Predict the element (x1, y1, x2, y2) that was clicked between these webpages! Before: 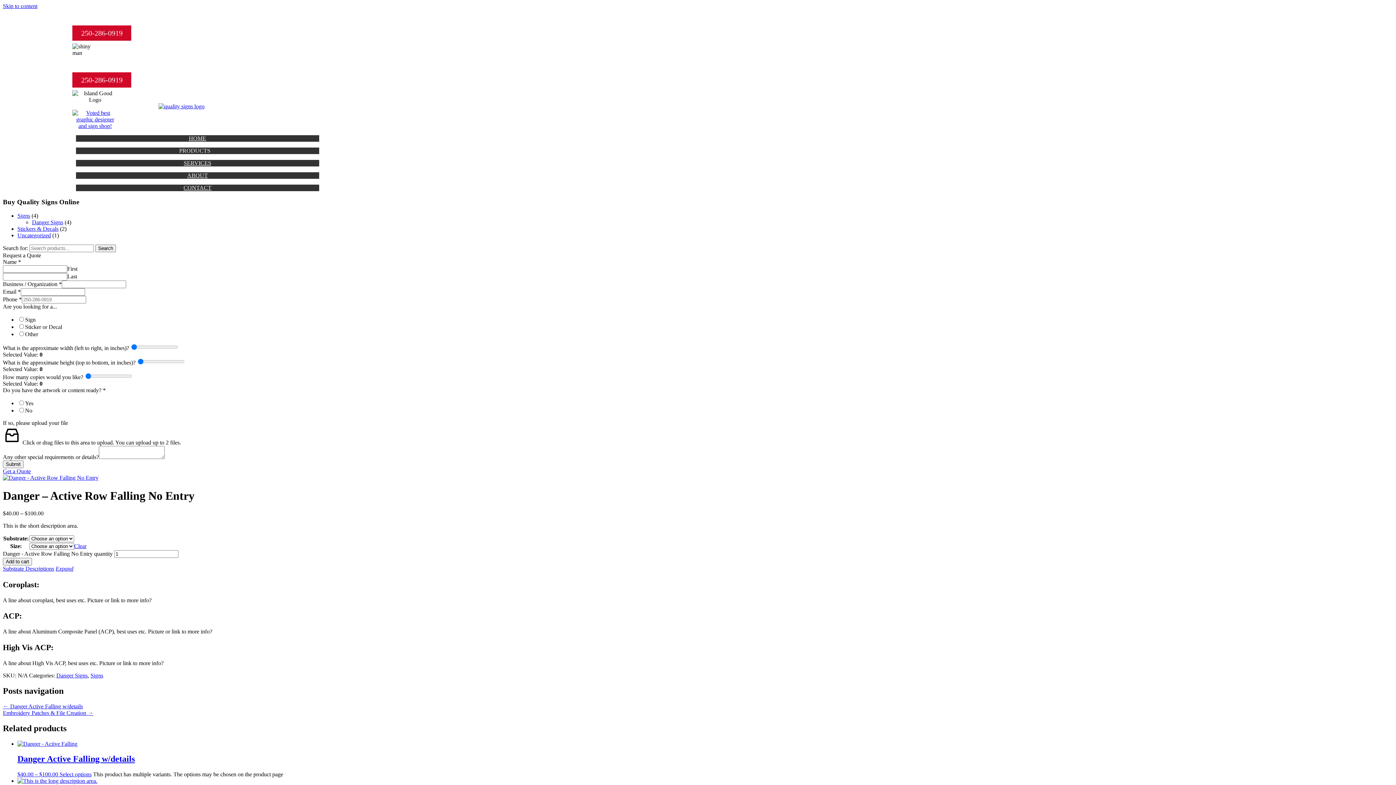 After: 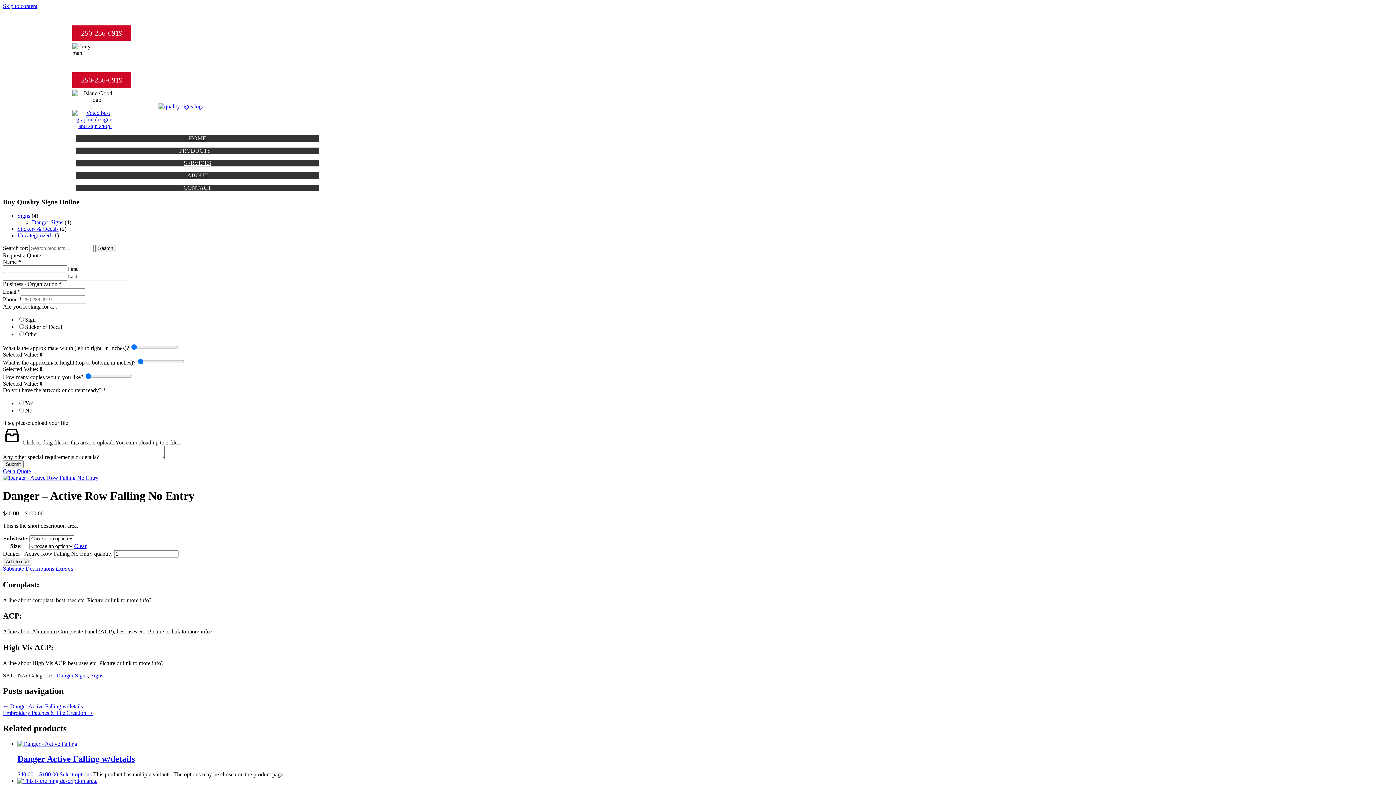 Action: bbox: (74, 543, 86, 549) label: Clear options